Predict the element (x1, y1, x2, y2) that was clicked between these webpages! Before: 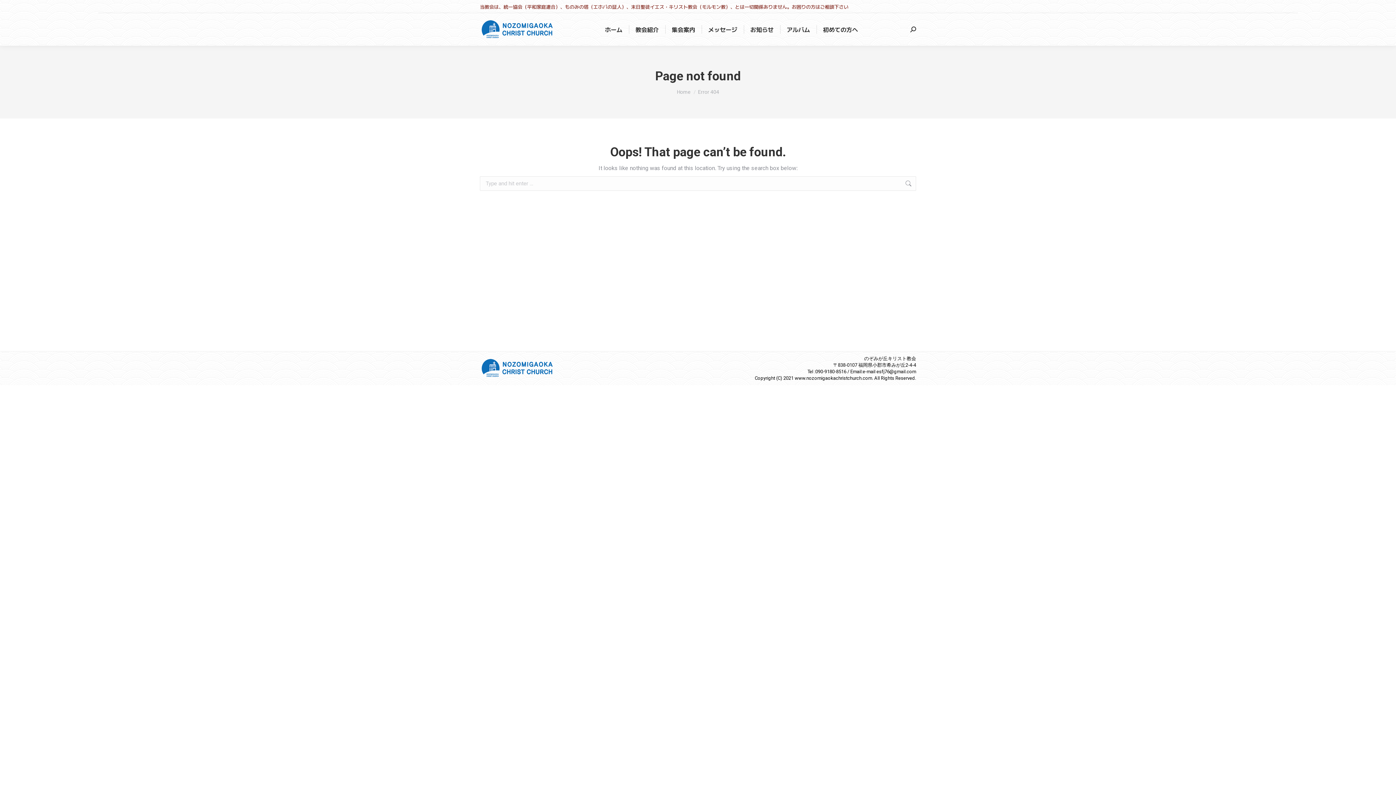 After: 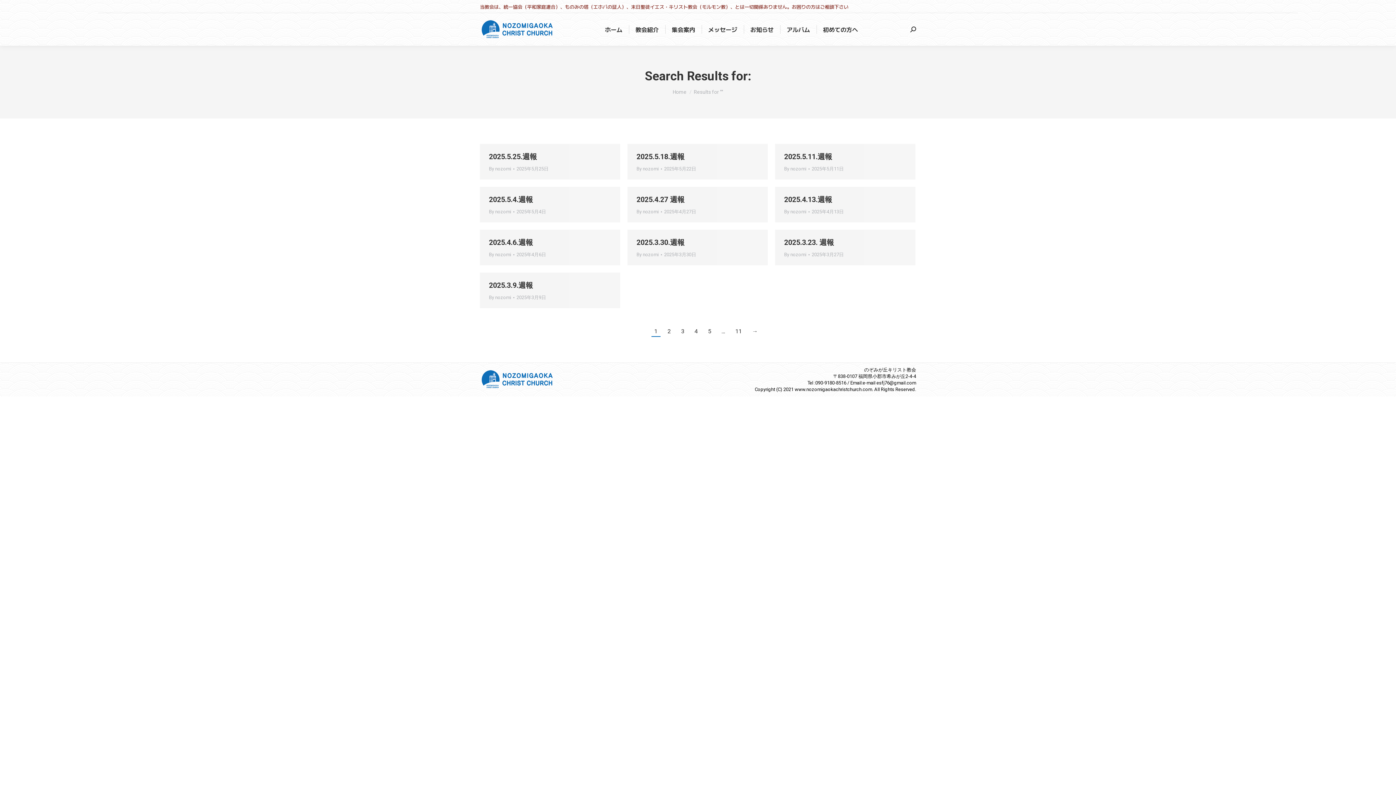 Action: bbox: (905, 176, 912, 190)